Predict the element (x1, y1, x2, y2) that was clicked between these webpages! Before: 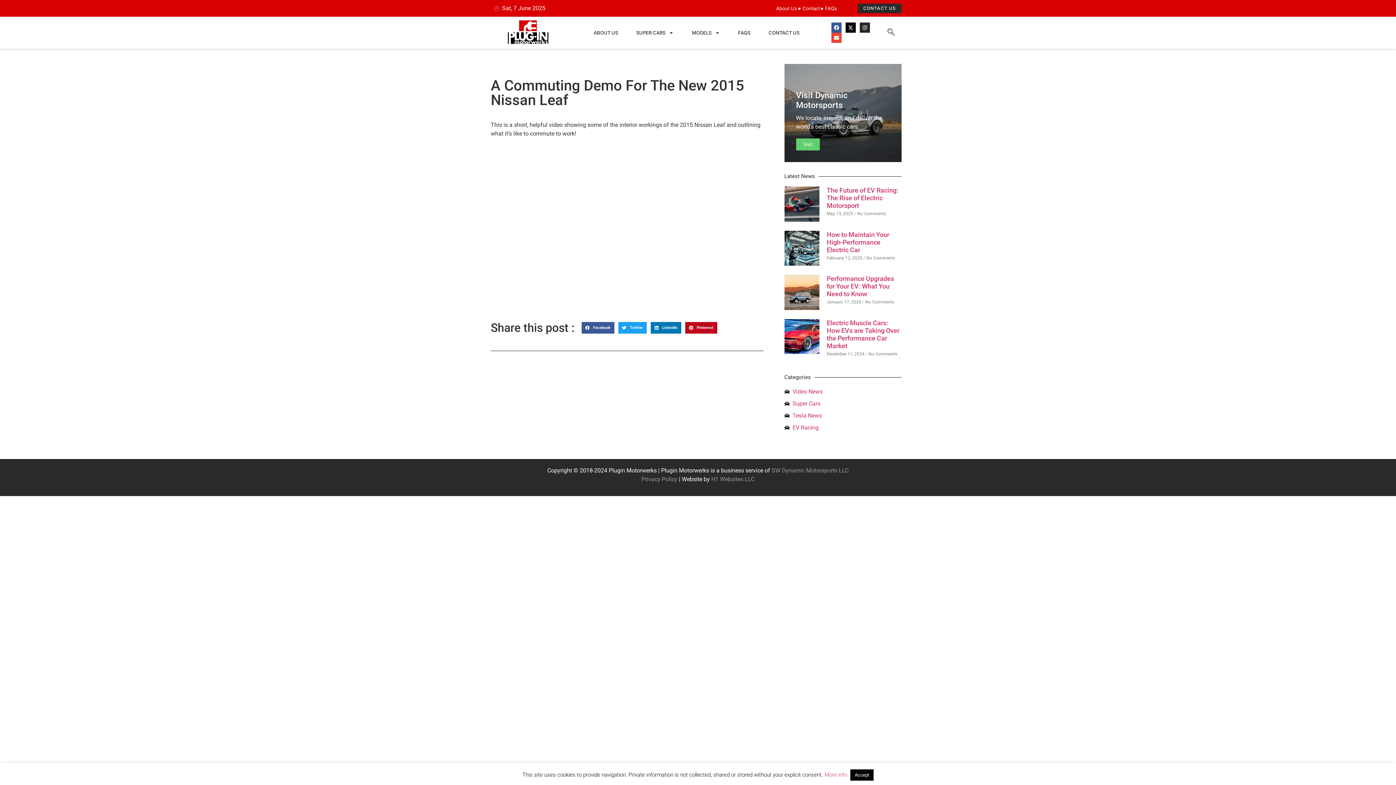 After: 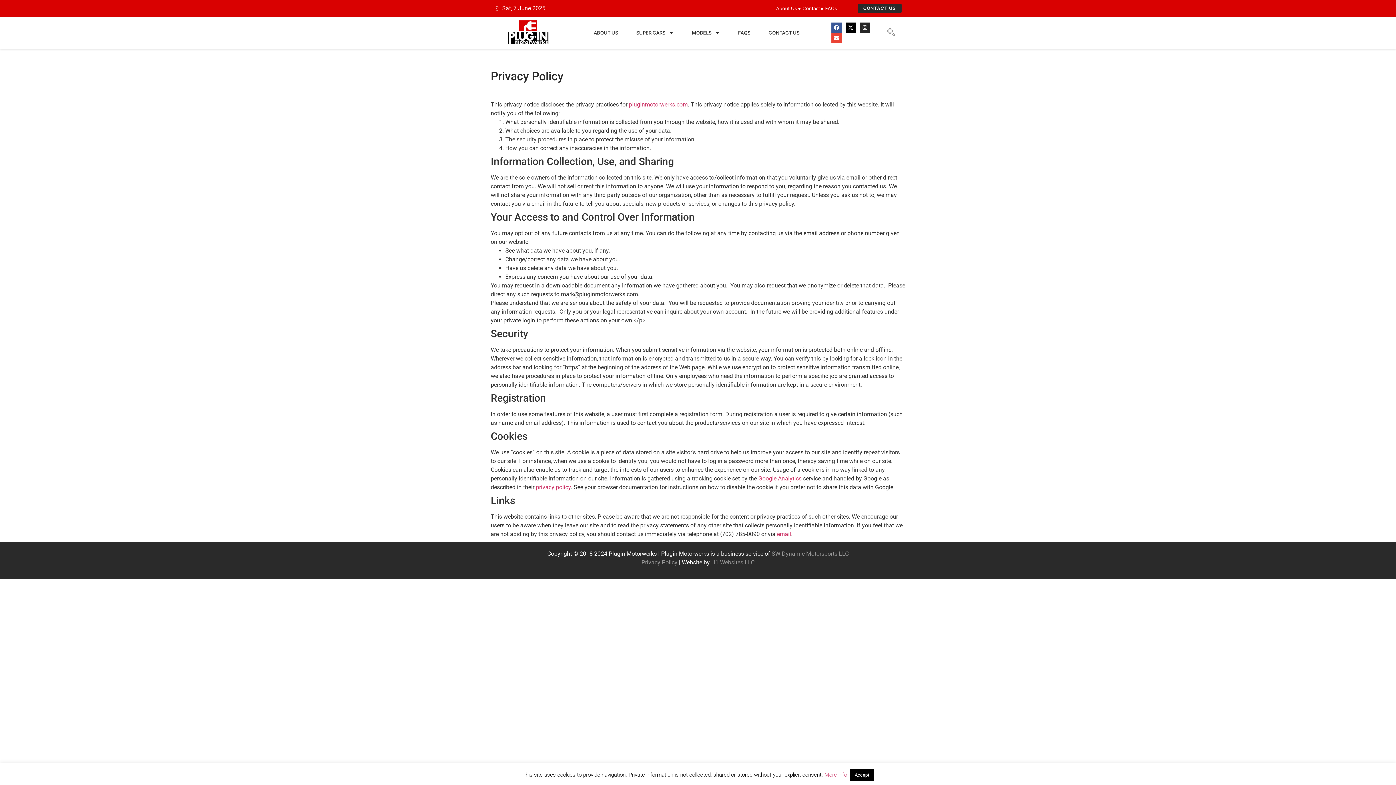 Action: label: Privacy Policy bbox: (641, 475, 677, 482)